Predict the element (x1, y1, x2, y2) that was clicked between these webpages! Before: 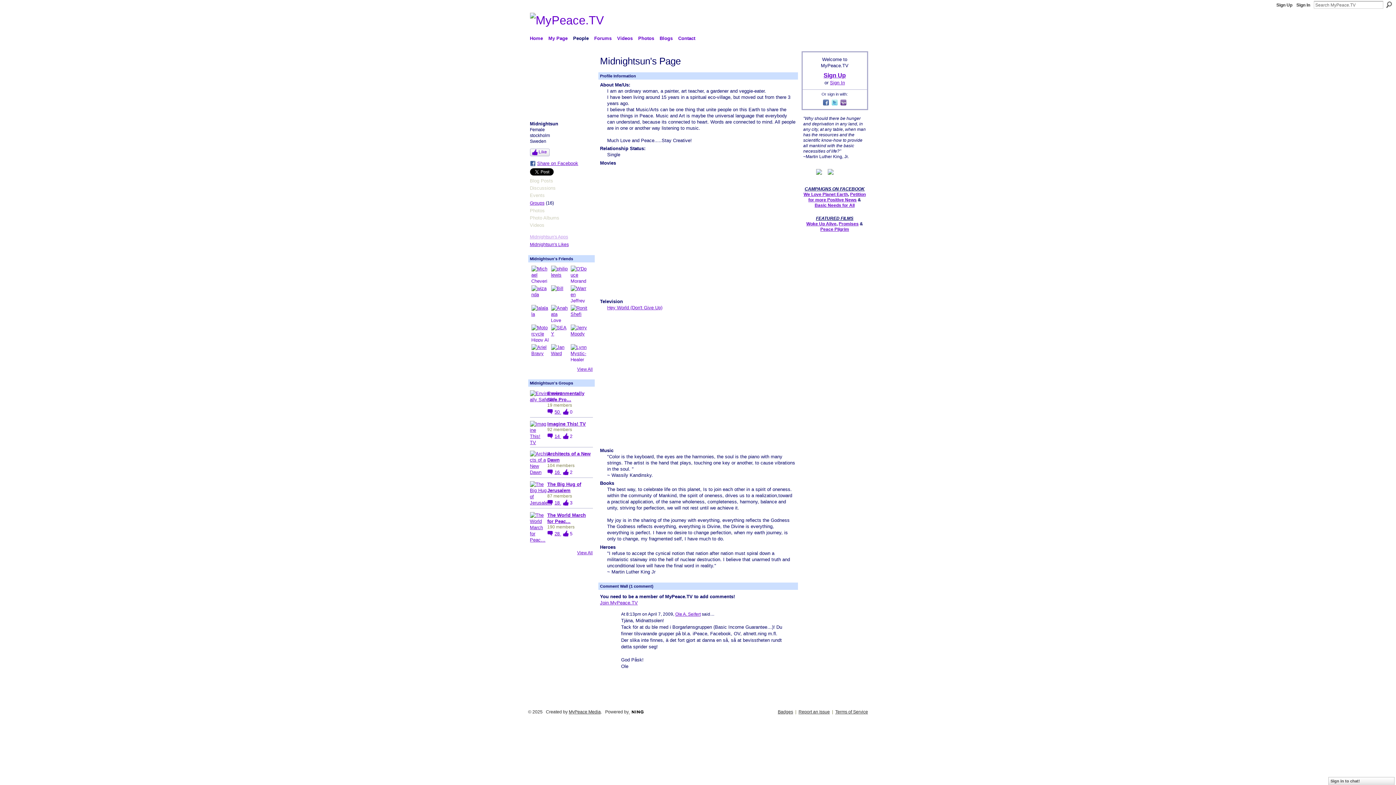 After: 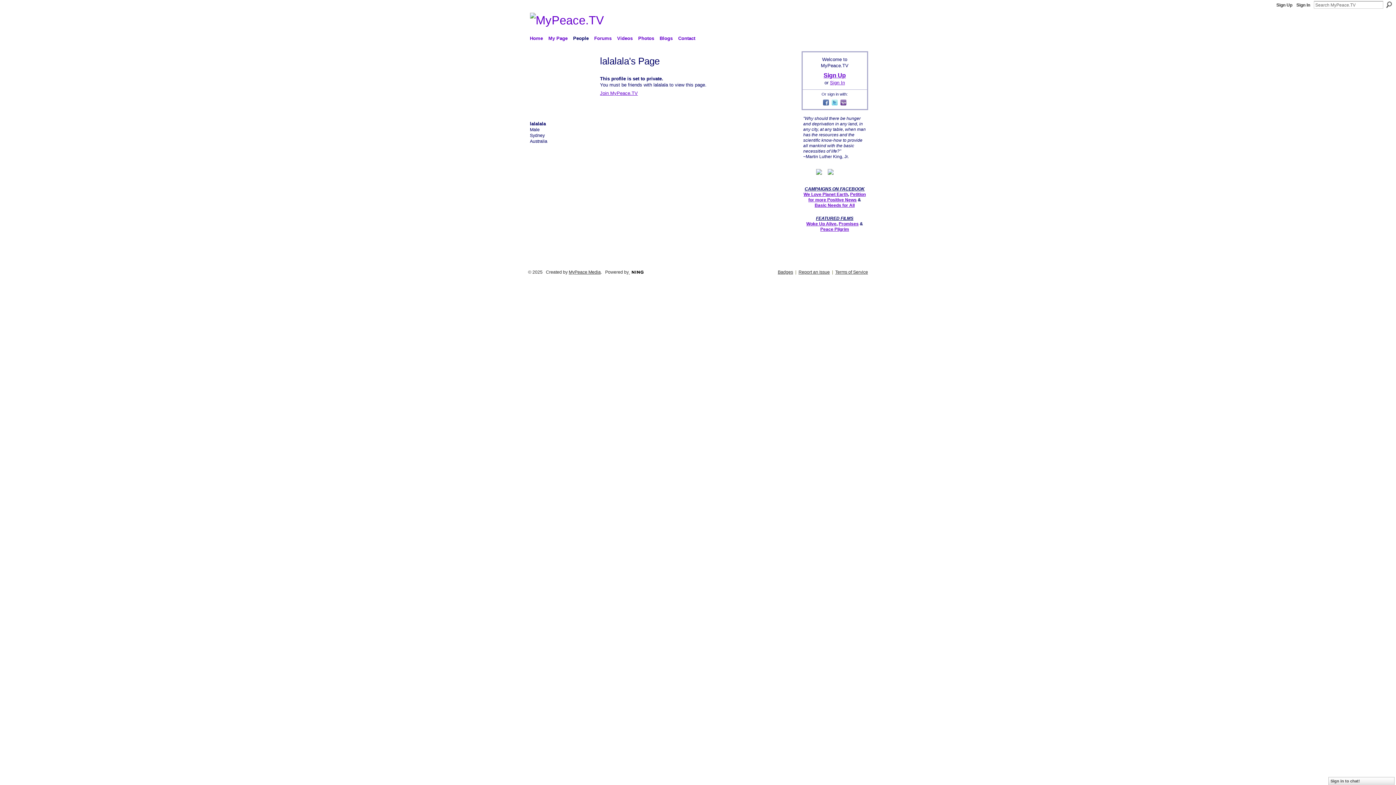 Action: bbox: (531, 305, 548, 322)